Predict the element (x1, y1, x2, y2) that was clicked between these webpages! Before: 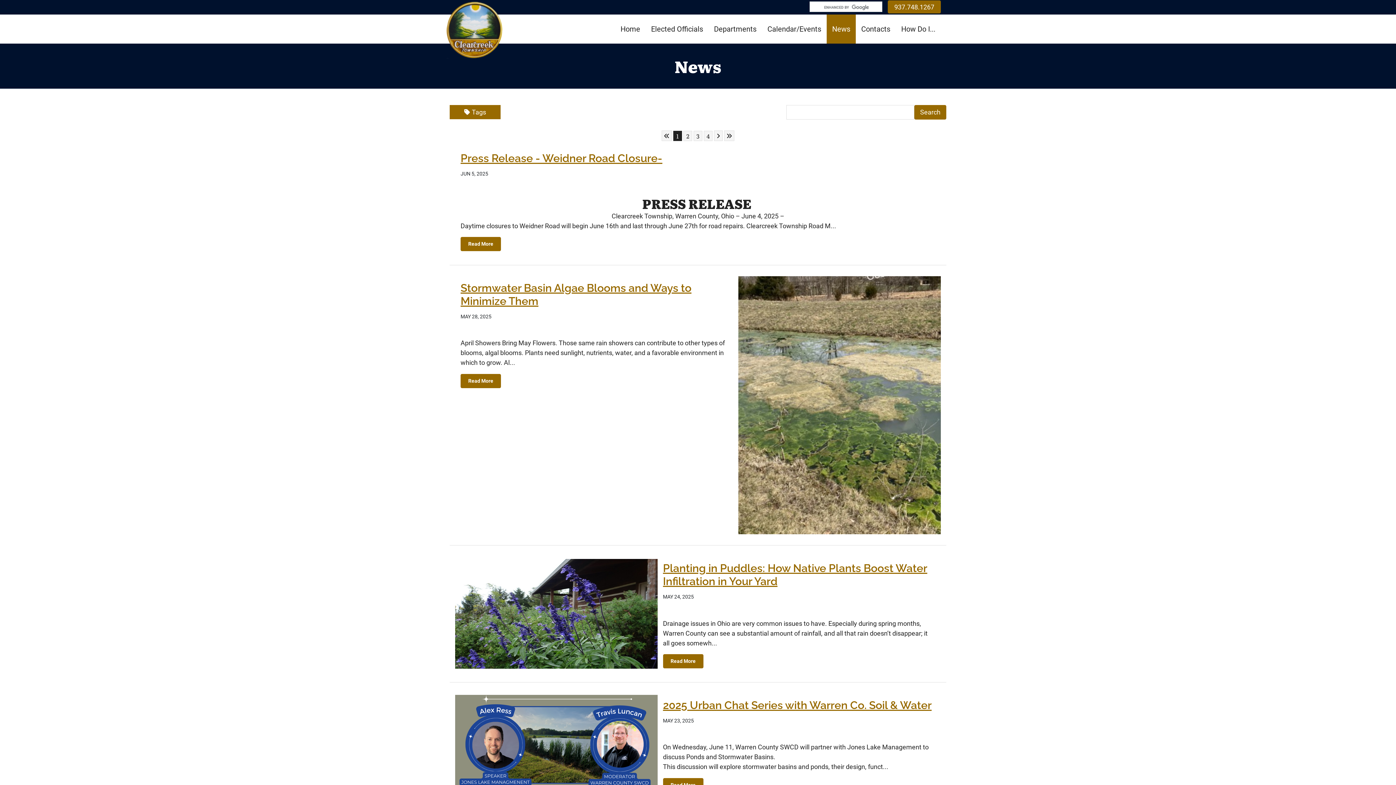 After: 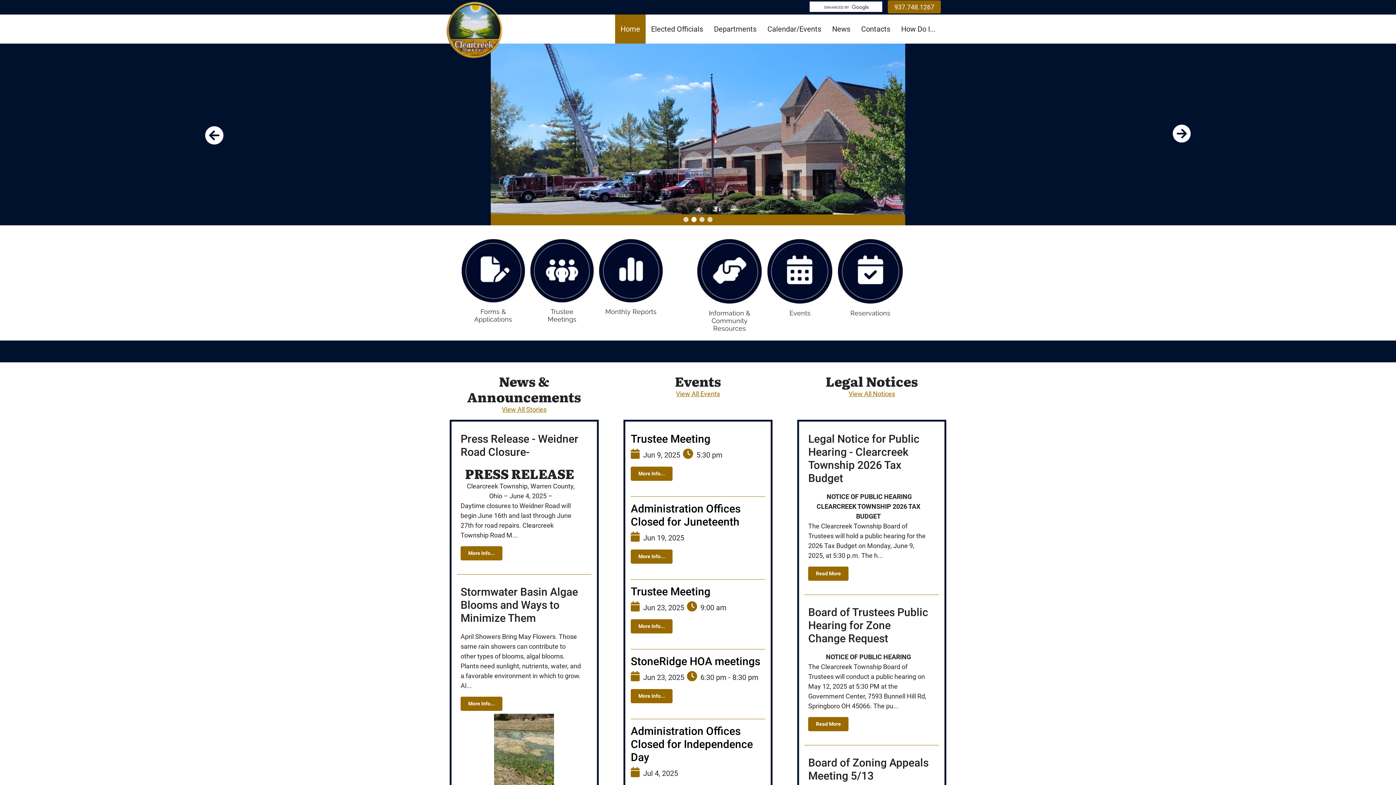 Action: bbox: (615, 14, 645, 43) label: Home